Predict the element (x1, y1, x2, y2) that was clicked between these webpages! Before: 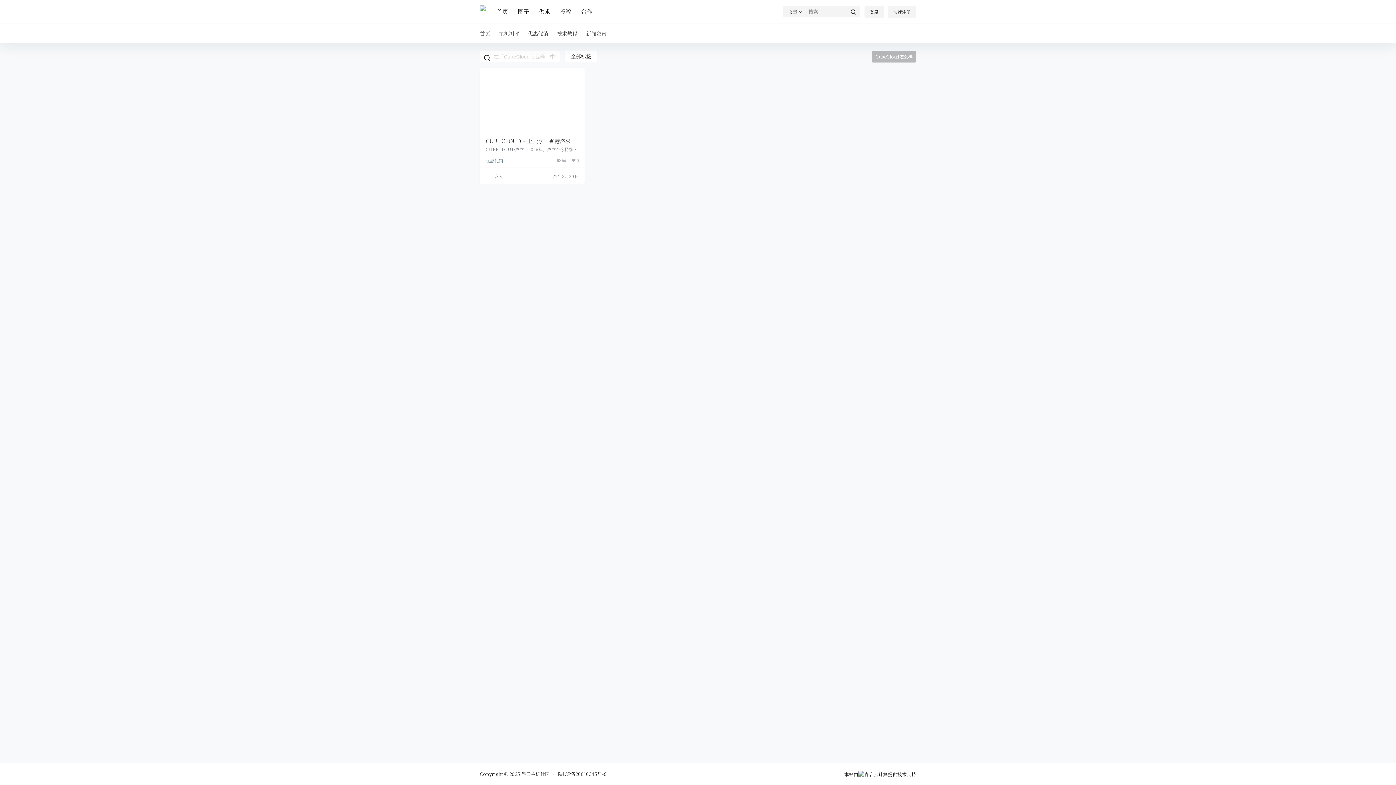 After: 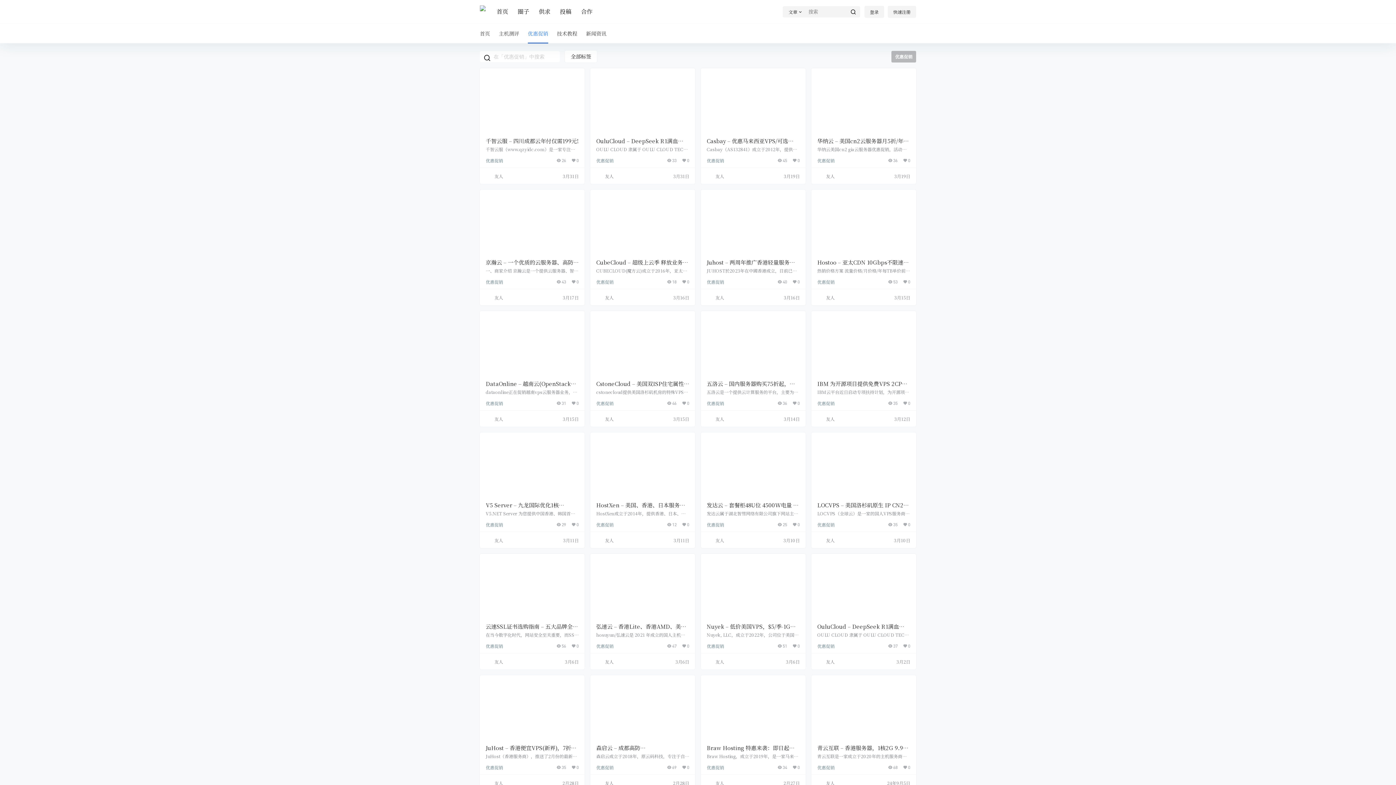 Action: bbox: (523, 23, 552, 43) label: 优惠促销